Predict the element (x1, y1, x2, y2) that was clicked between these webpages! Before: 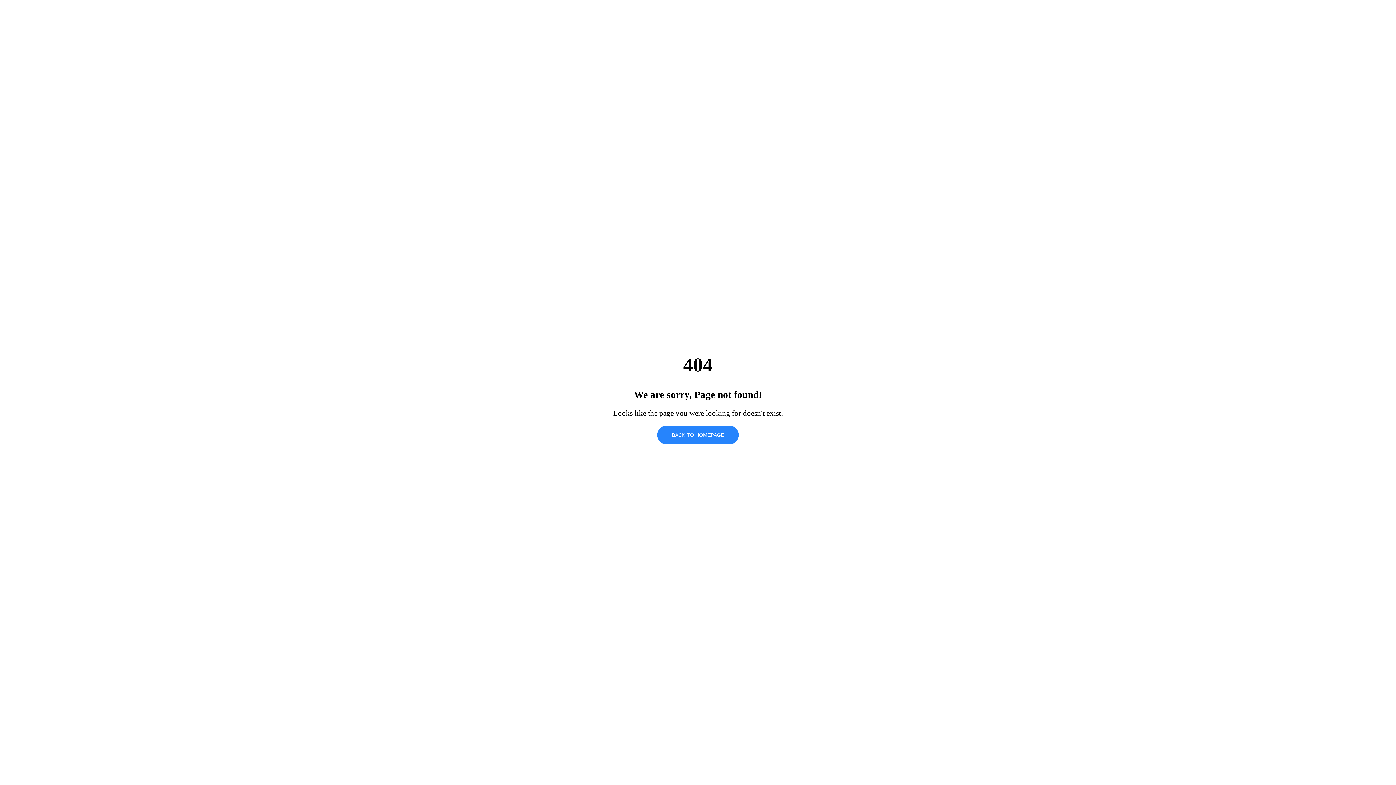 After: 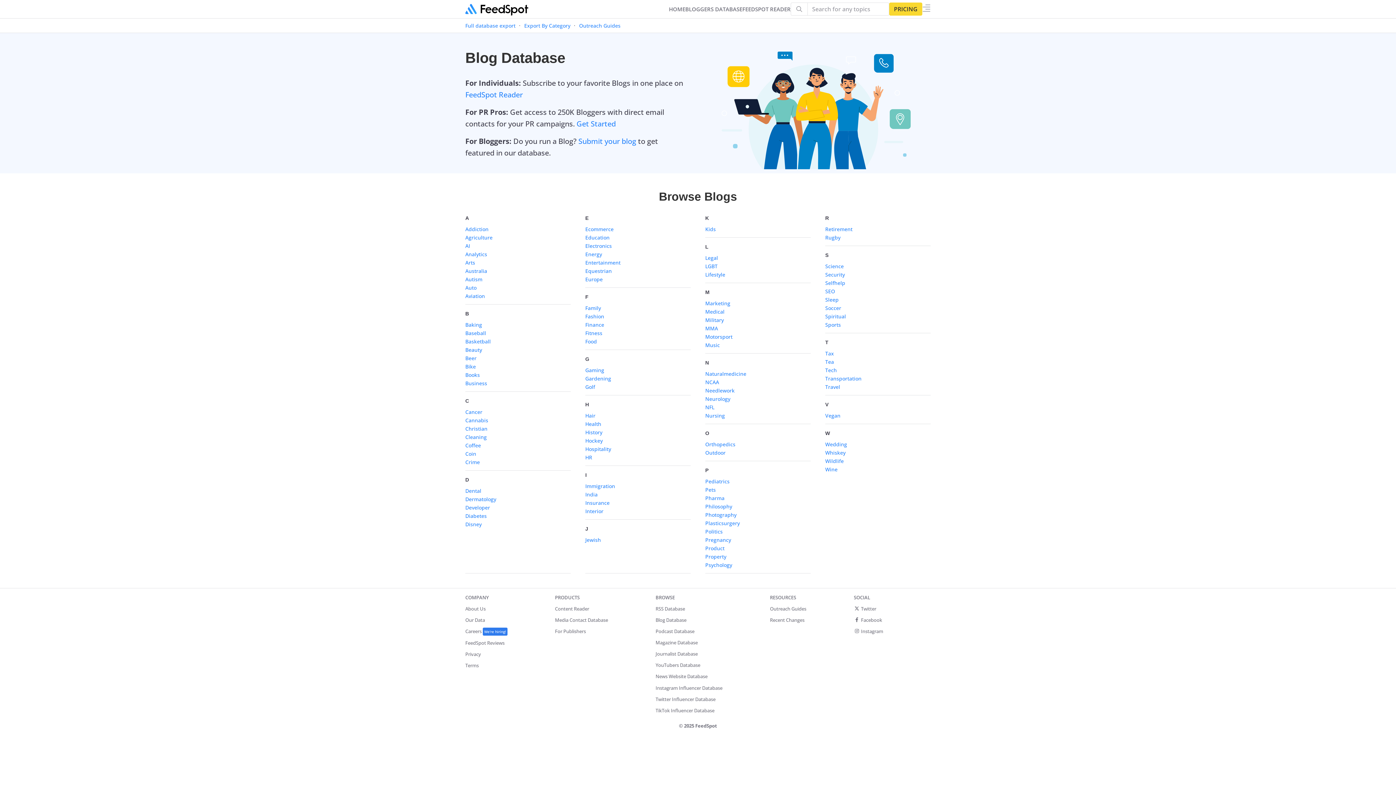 Action: label: BACK TO HOMEPAGE bbox: (657, 425, 738, 444)